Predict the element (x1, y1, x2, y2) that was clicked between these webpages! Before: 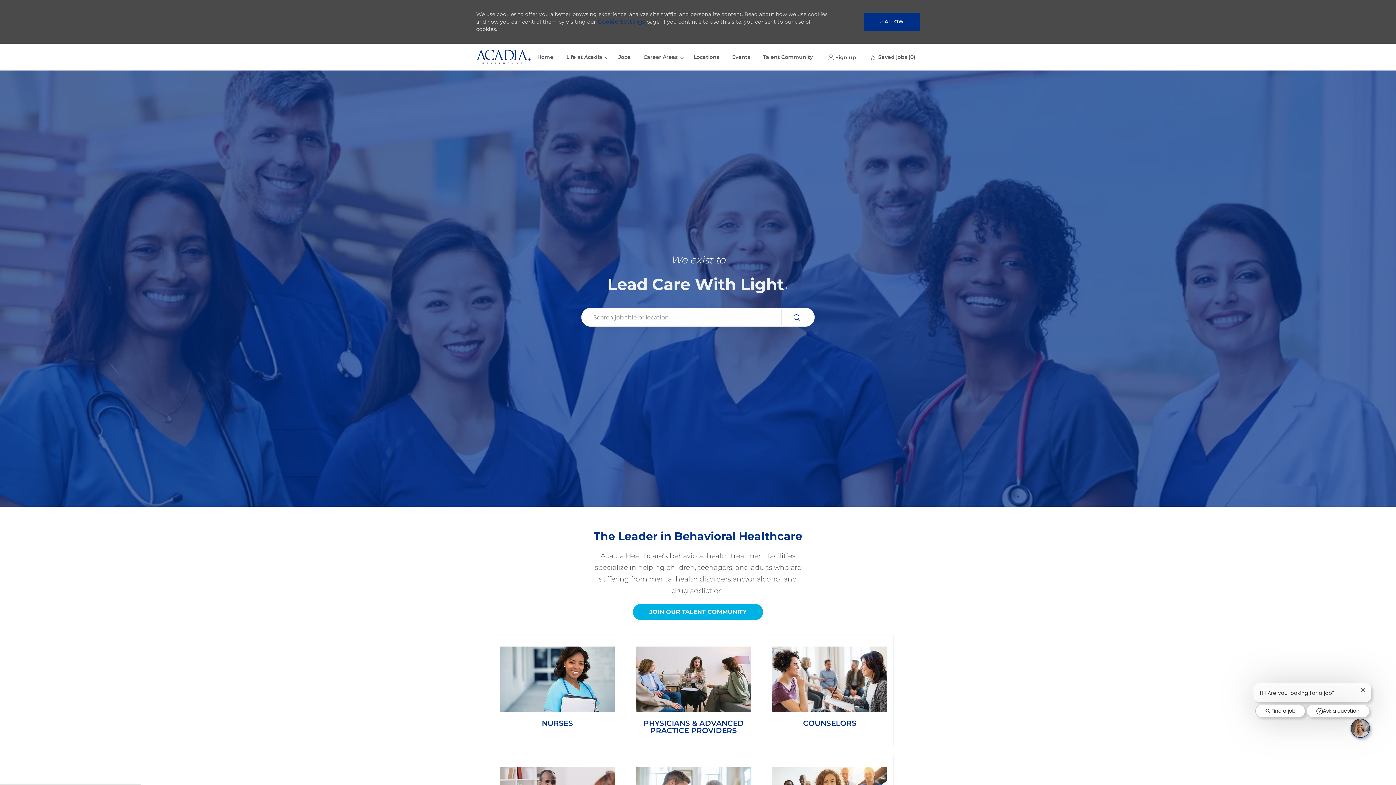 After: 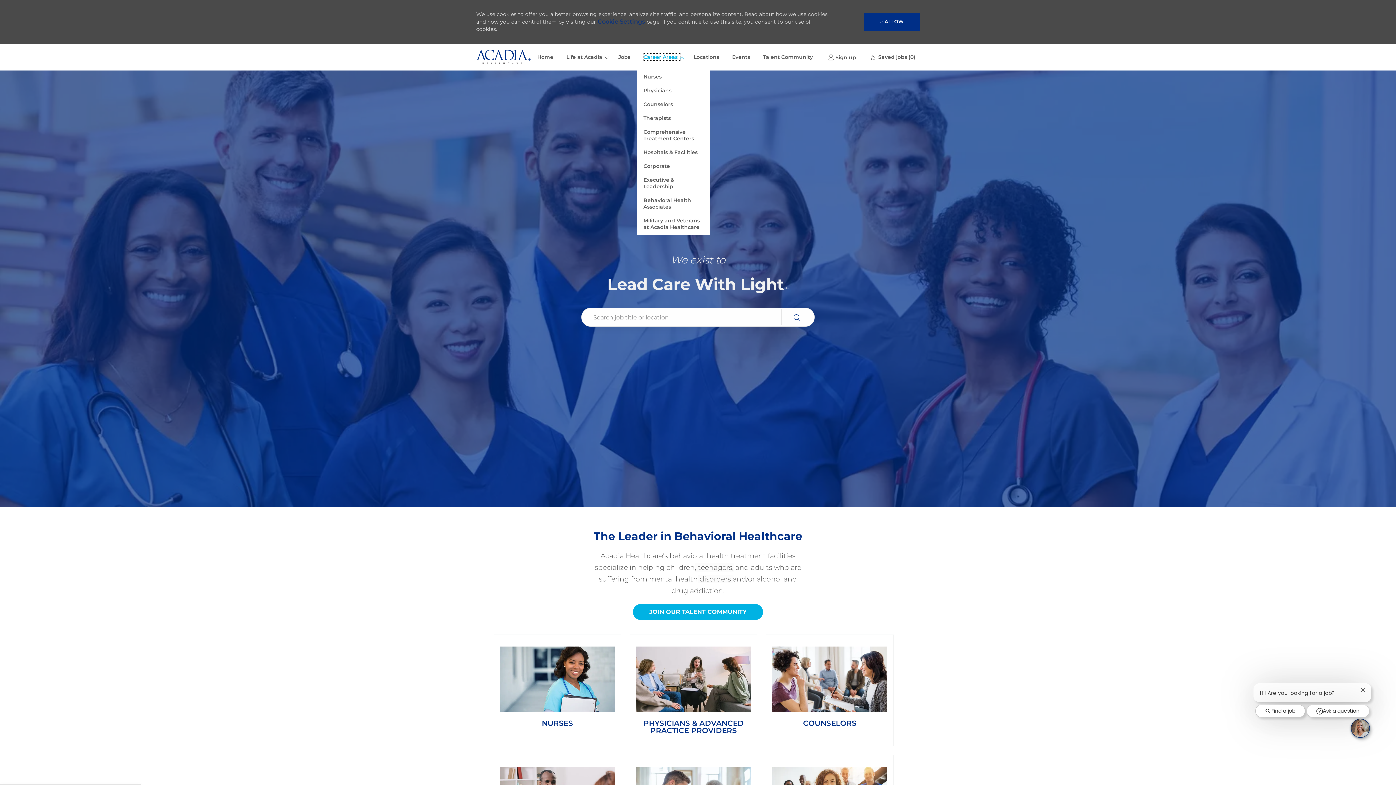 Action: label: Career Areas bbox: (643, 53, 680, 60)